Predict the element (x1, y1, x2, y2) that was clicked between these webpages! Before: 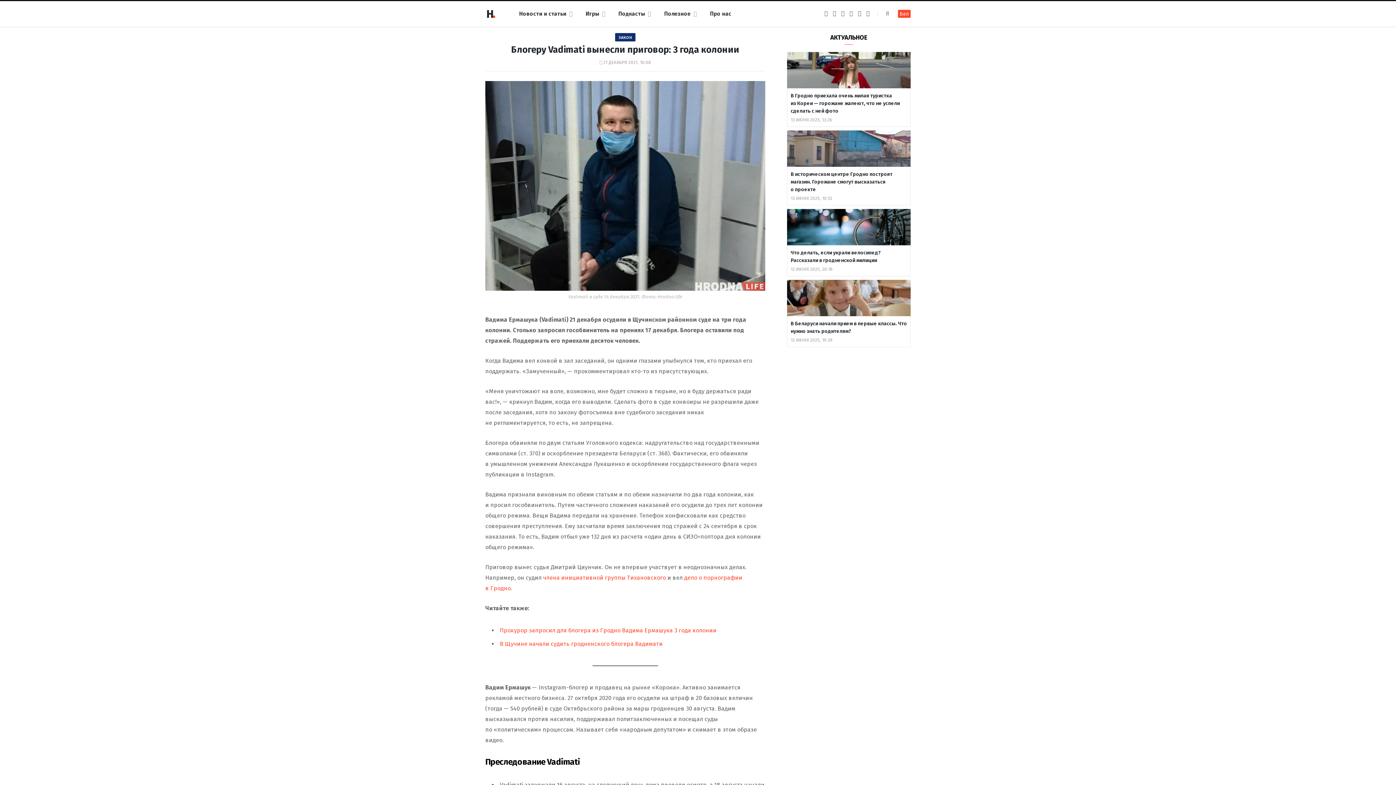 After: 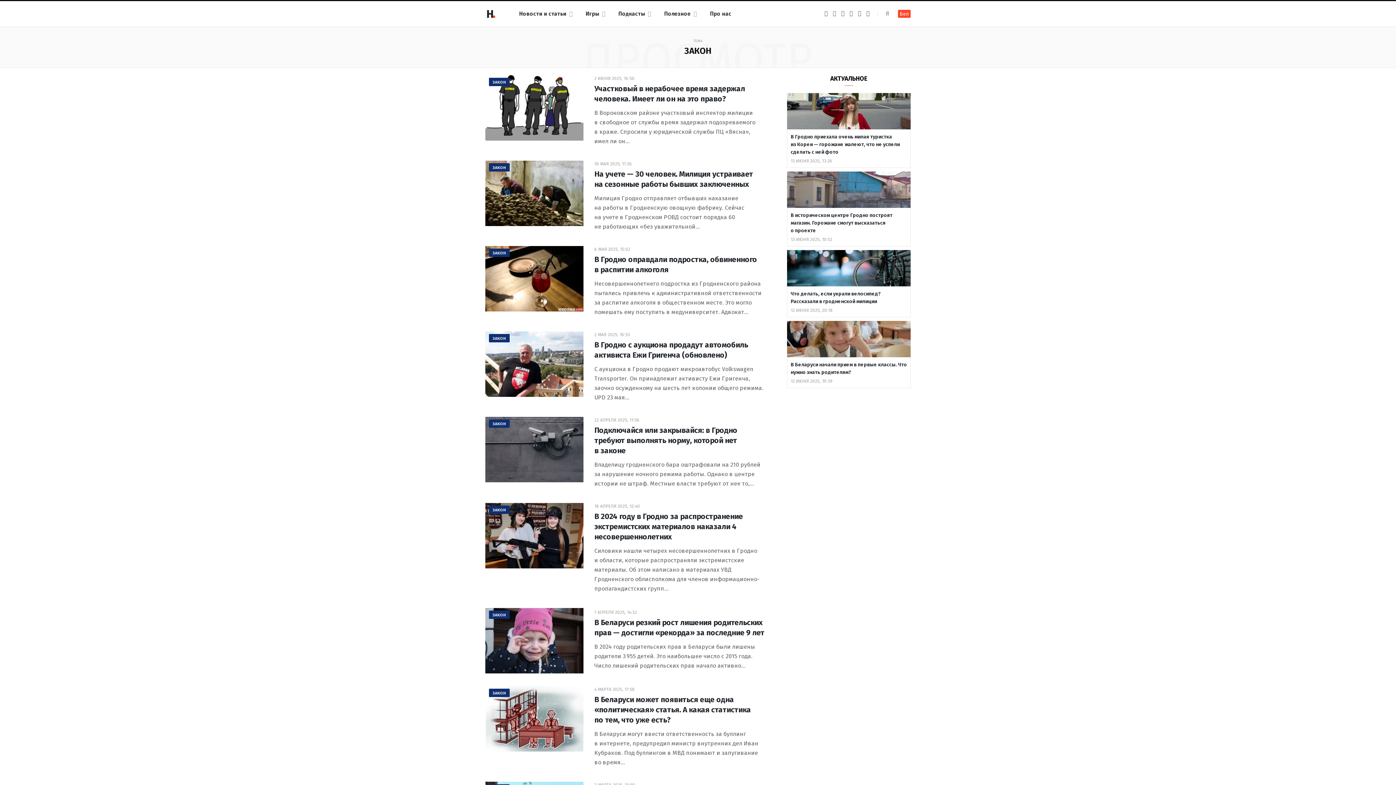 Action: bbox: (618, 35, 632, 40) label: ЗАКОН